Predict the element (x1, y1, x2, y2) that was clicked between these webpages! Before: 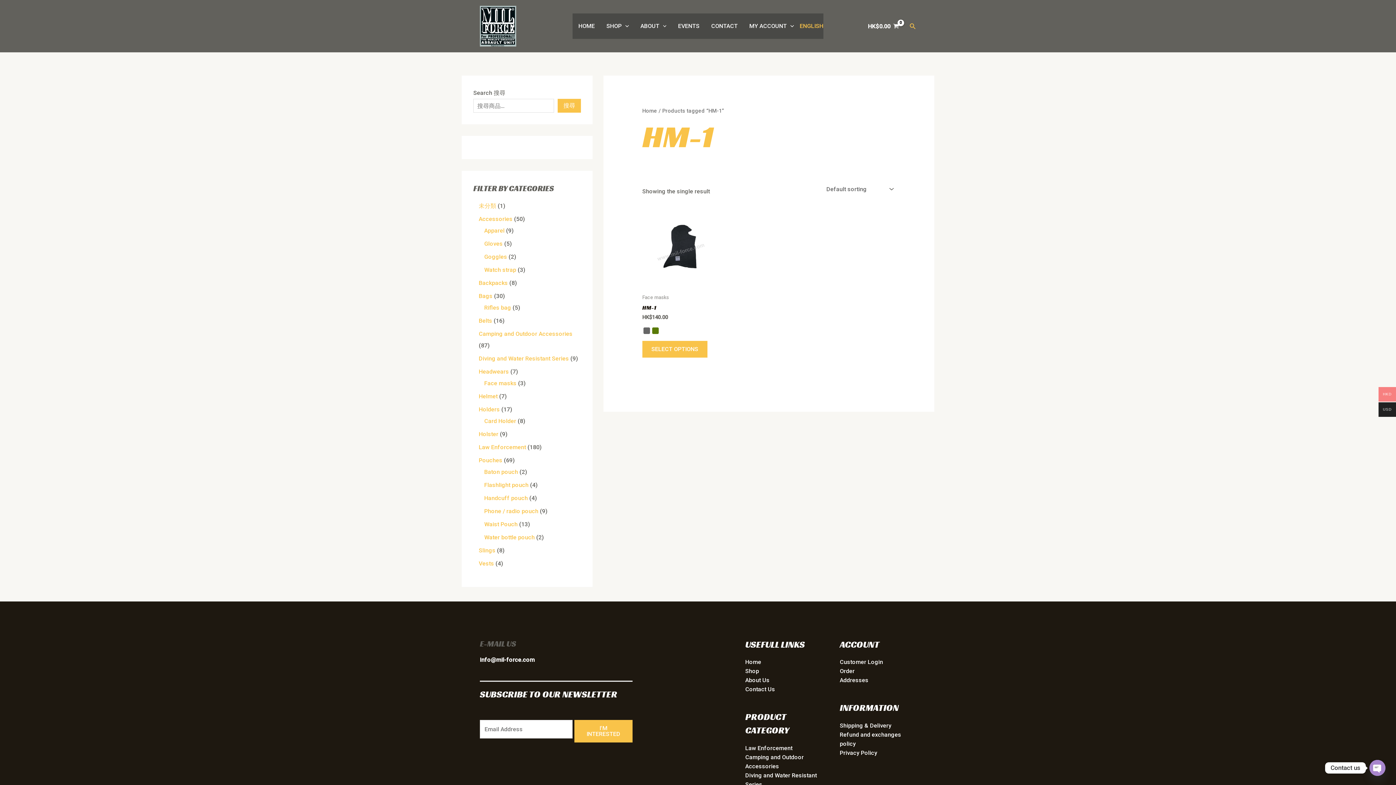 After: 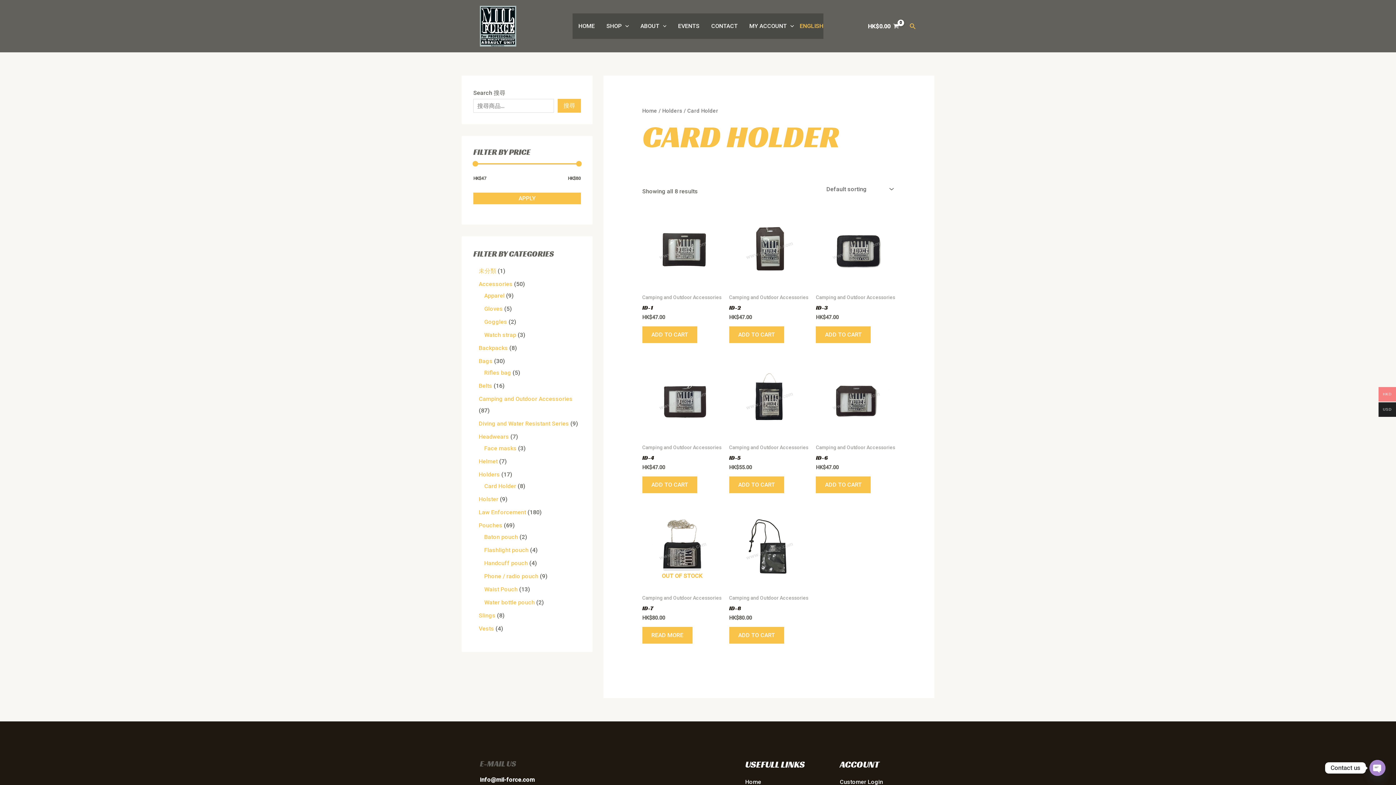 Action: bbox: (484, 461, 516, 468) label: Card Holder